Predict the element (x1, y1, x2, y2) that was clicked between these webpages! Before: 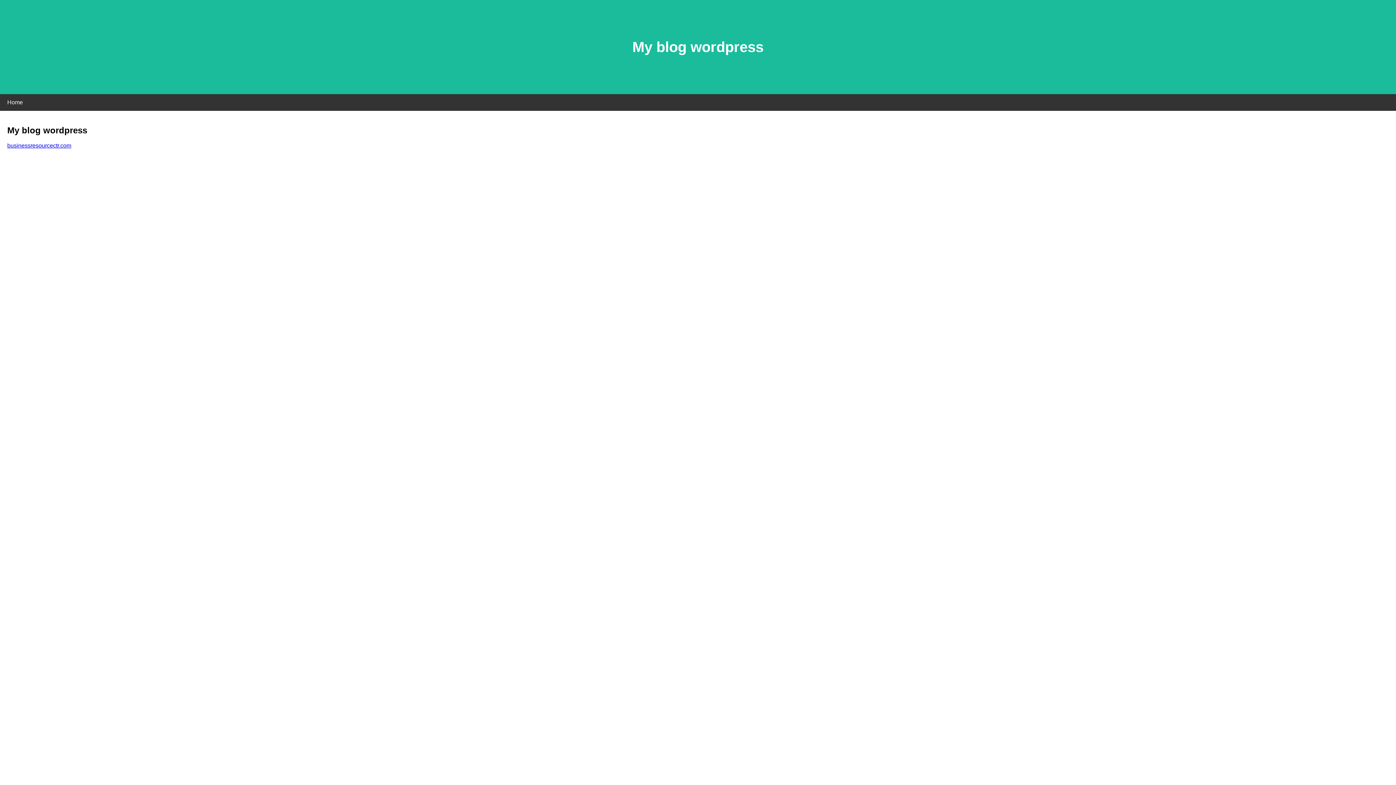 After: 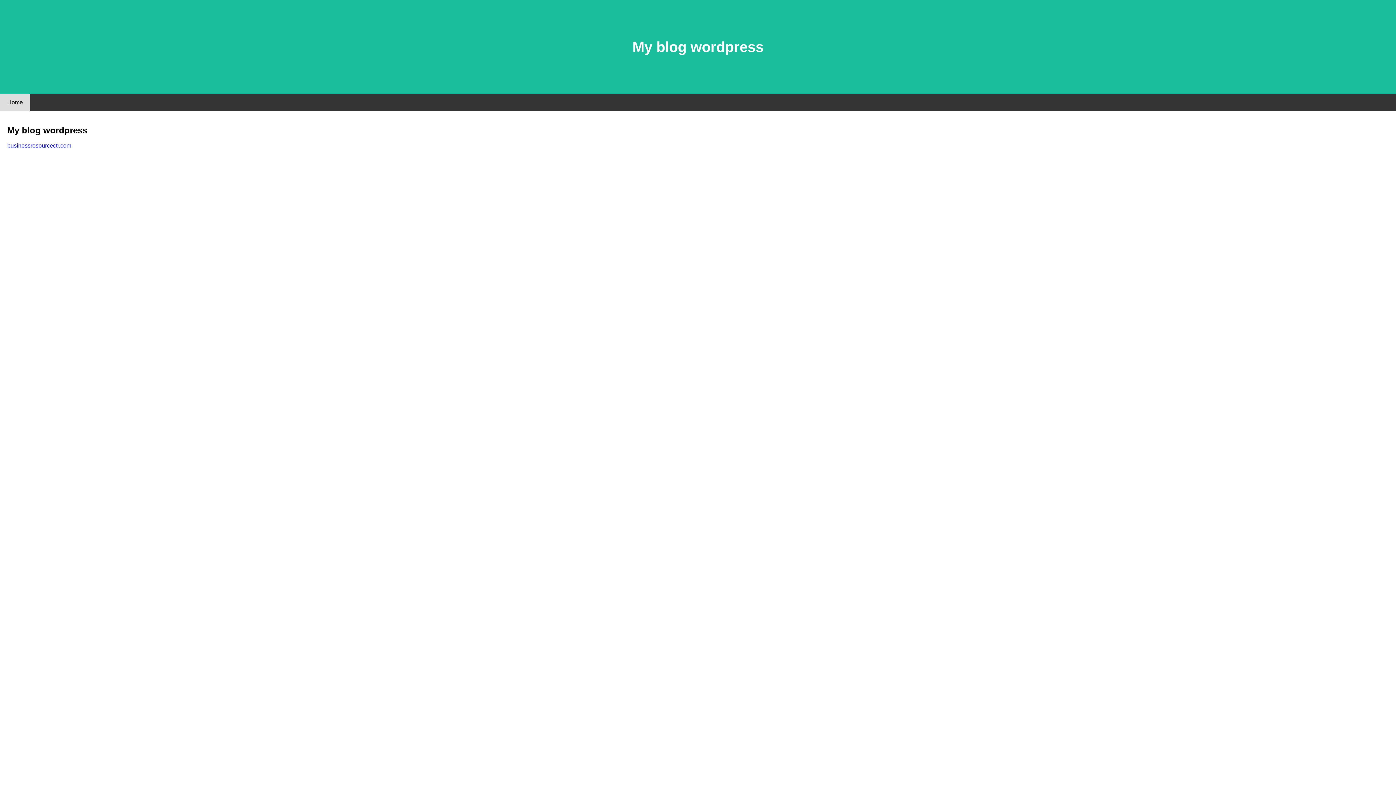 Action: bbox: (0, 94, 30, 110) label: Home